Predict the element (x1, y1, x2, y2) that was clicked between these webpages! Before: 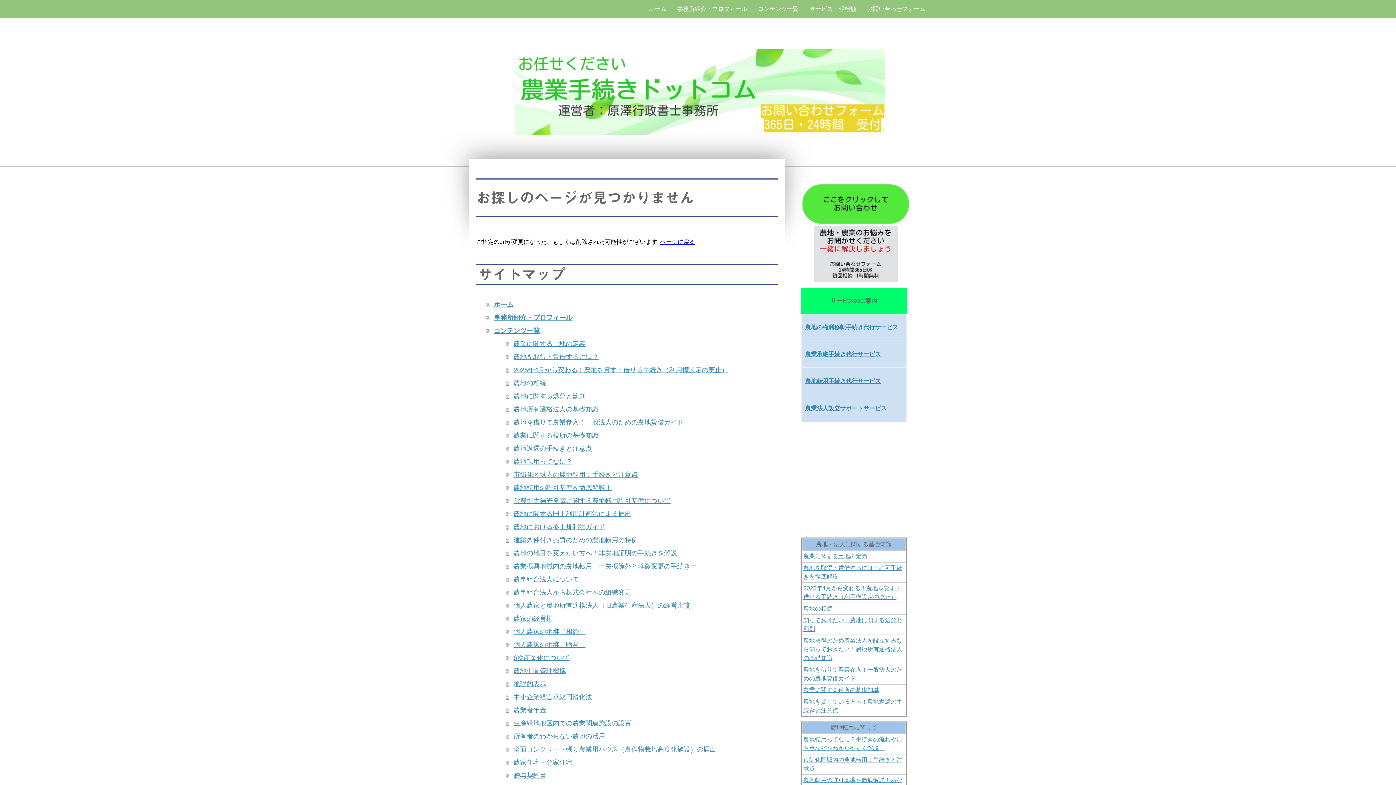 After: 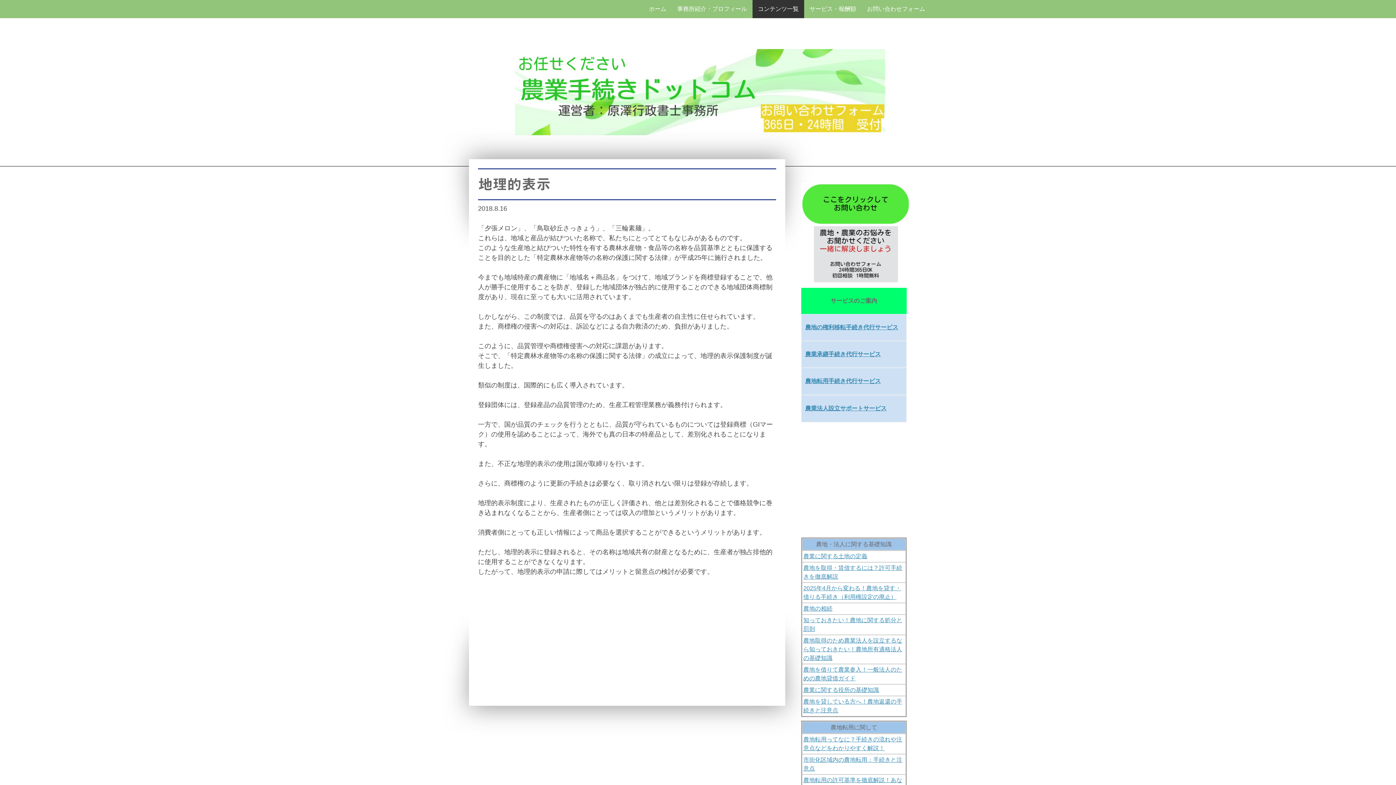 Action: label: 地理的表示 bbox: (505, 677, 778, 691)